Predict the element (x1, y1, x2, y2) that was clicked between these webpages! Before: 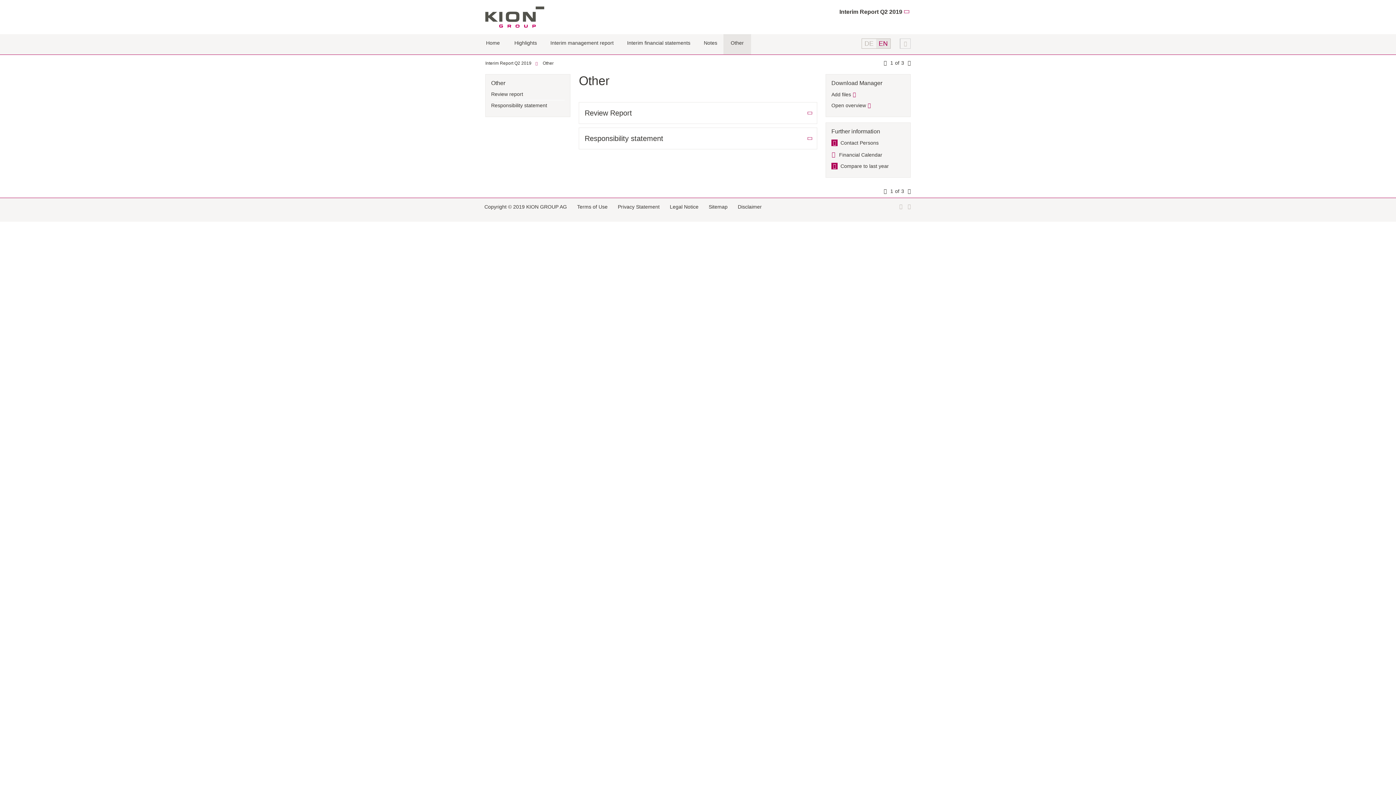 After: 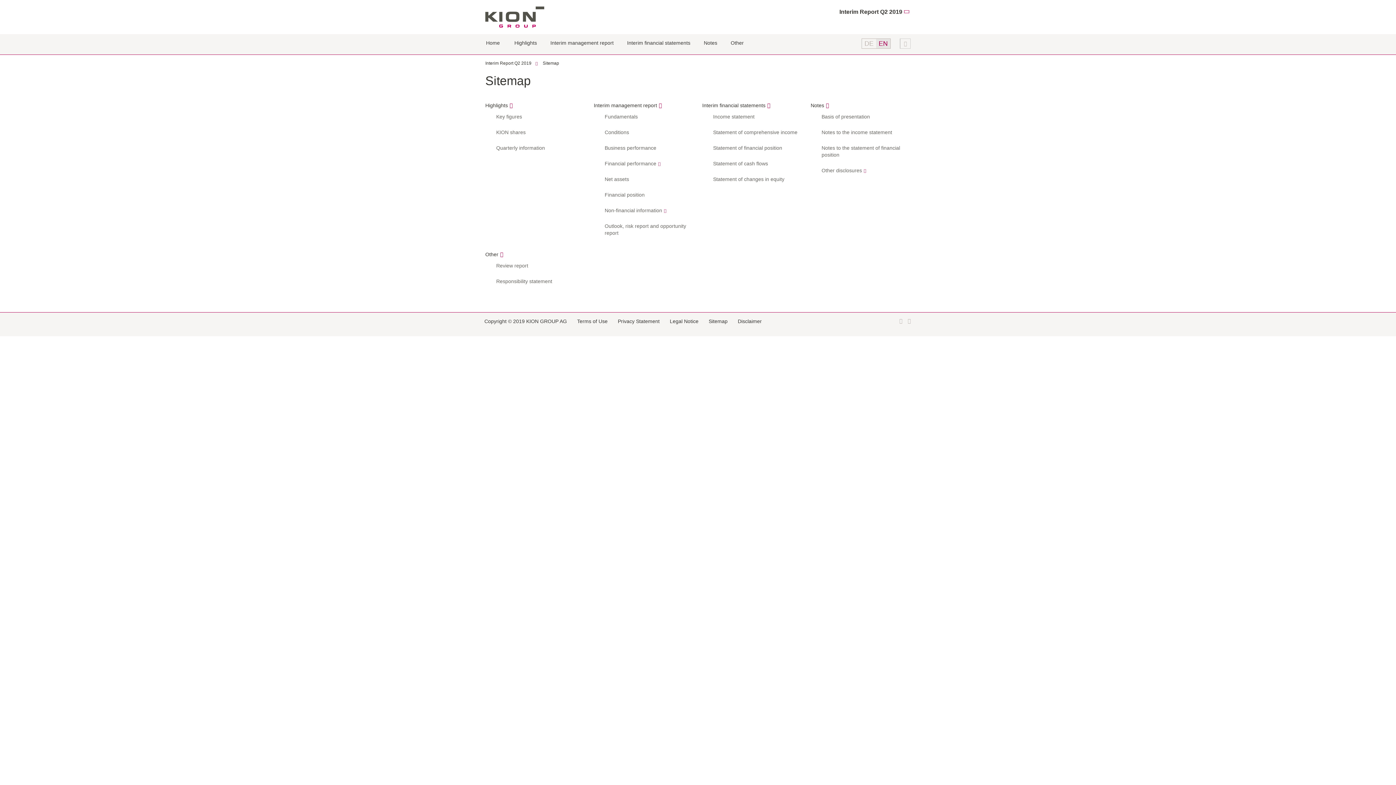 Action: bbox: (708, 204, 727, 209) label: Sitemap